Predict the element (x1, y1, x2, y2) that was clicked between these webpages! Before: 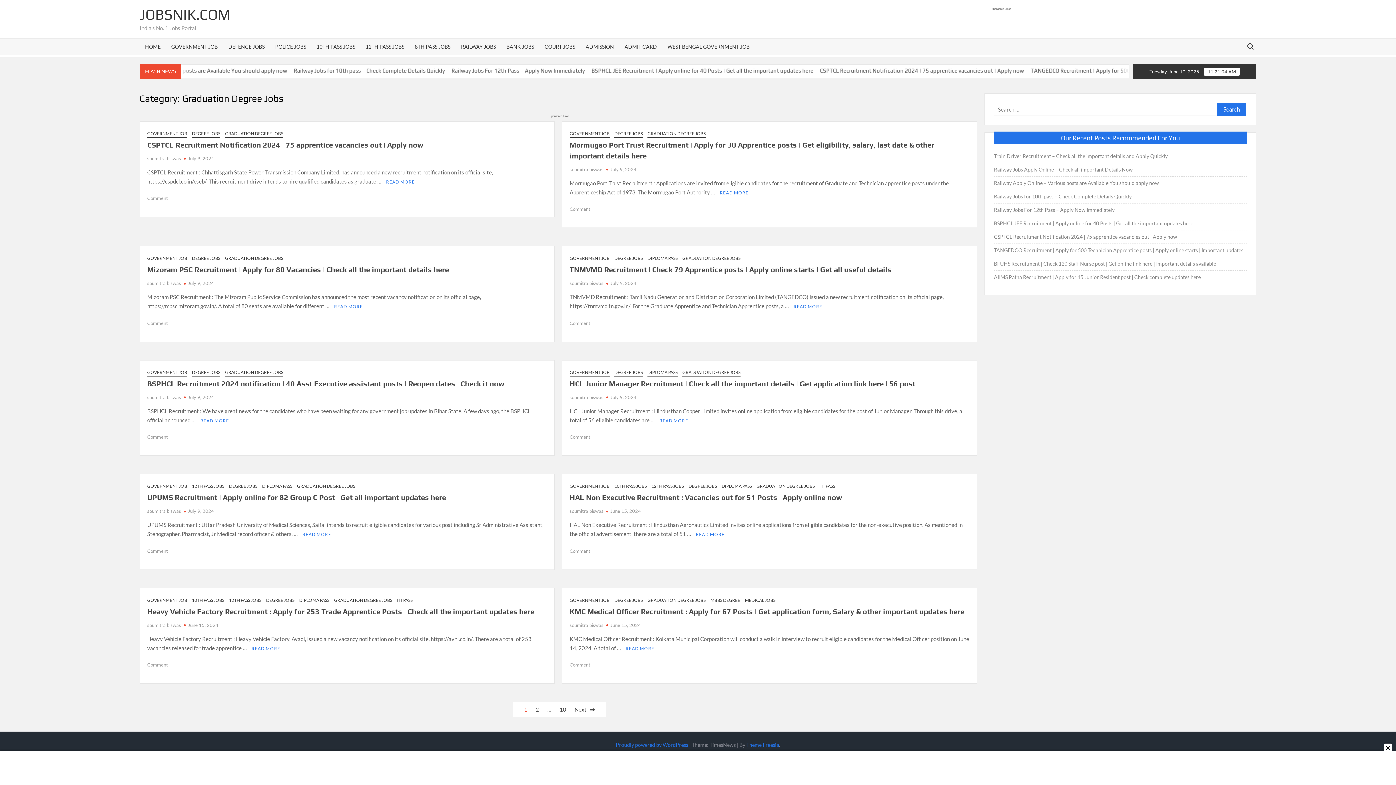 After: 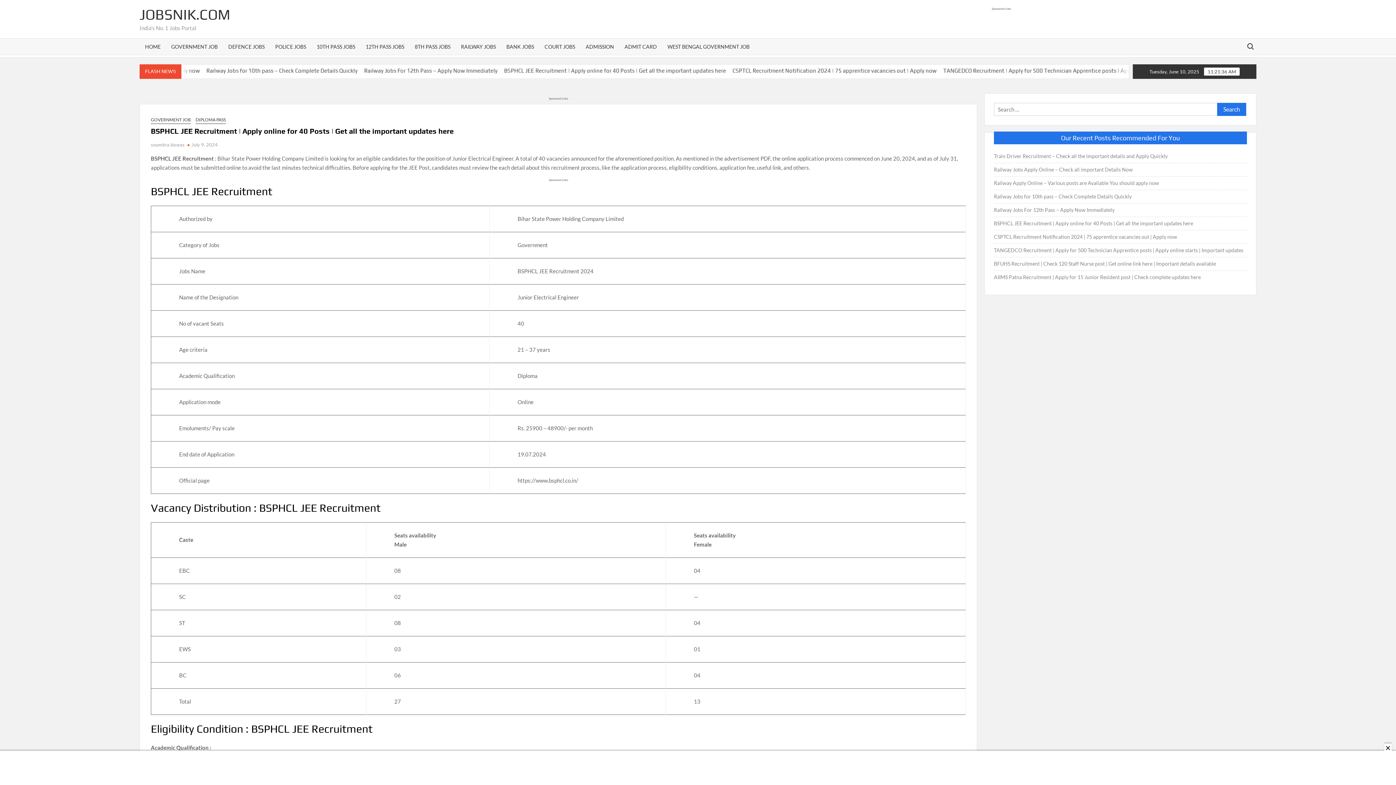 Action: label: BSPHCL JEE Recruitment | Apply online for 40 Posts | Get all the important updates here bbox: (994, 218, 1193, 228)